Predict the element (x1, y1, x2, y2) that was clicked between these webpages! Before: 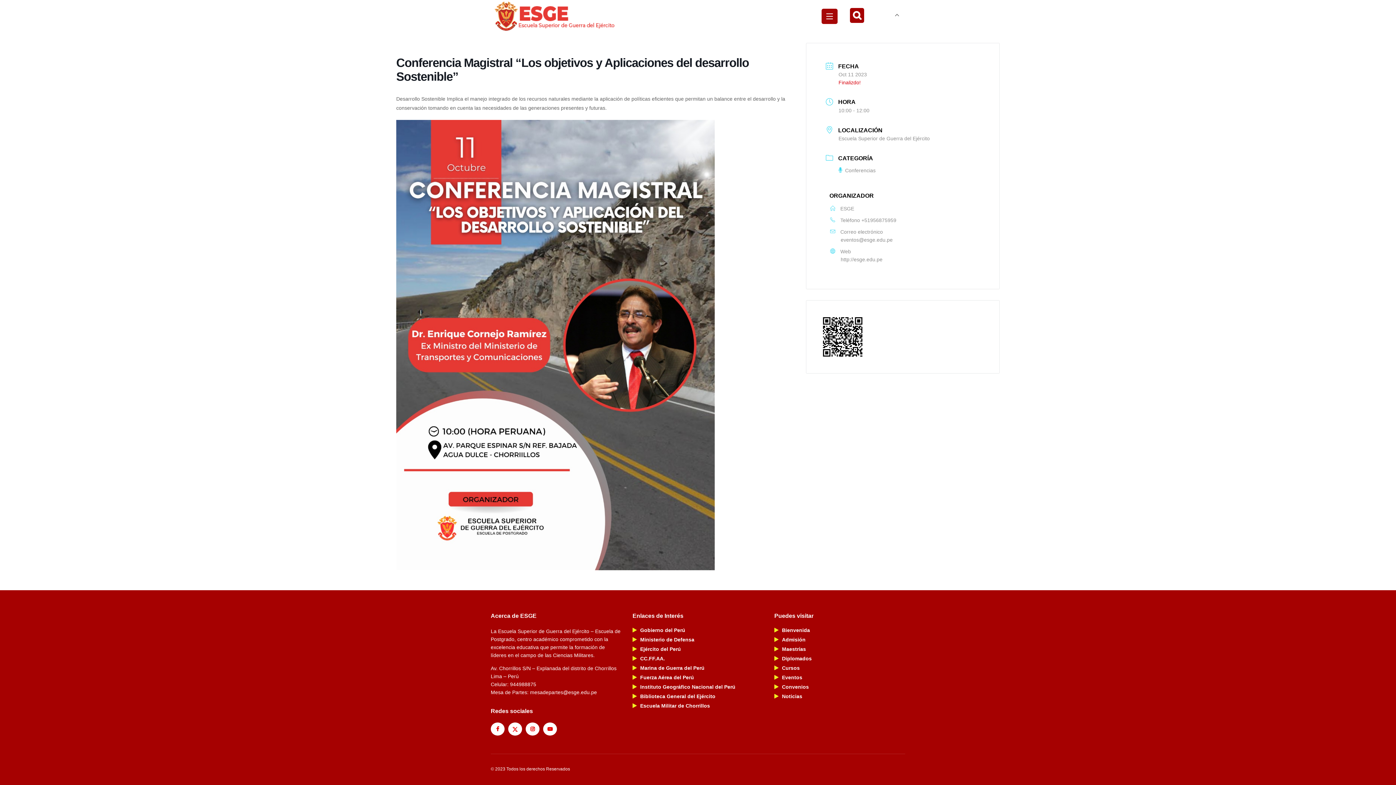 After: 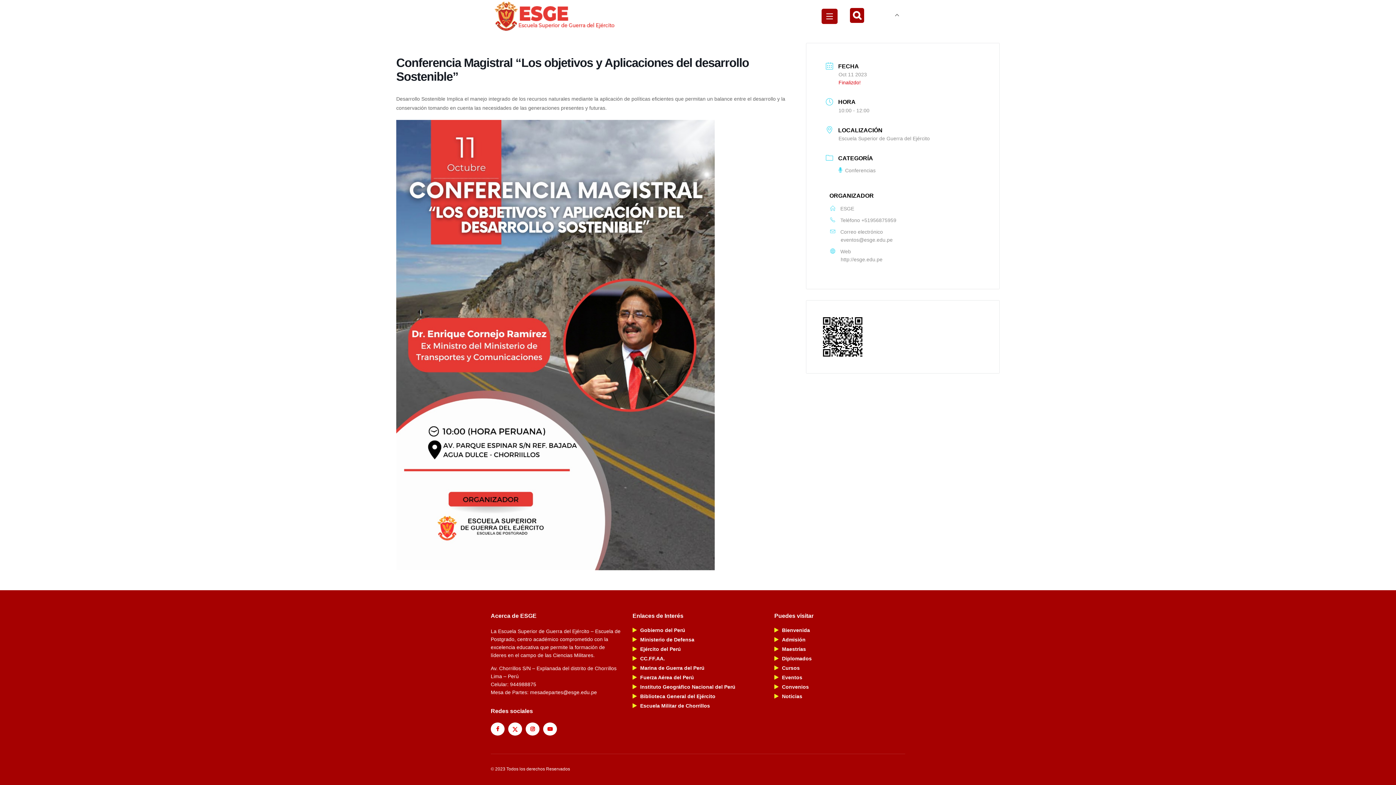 Action: label: Ministerio de Defensa bbox: (632, 637, 694, 643)